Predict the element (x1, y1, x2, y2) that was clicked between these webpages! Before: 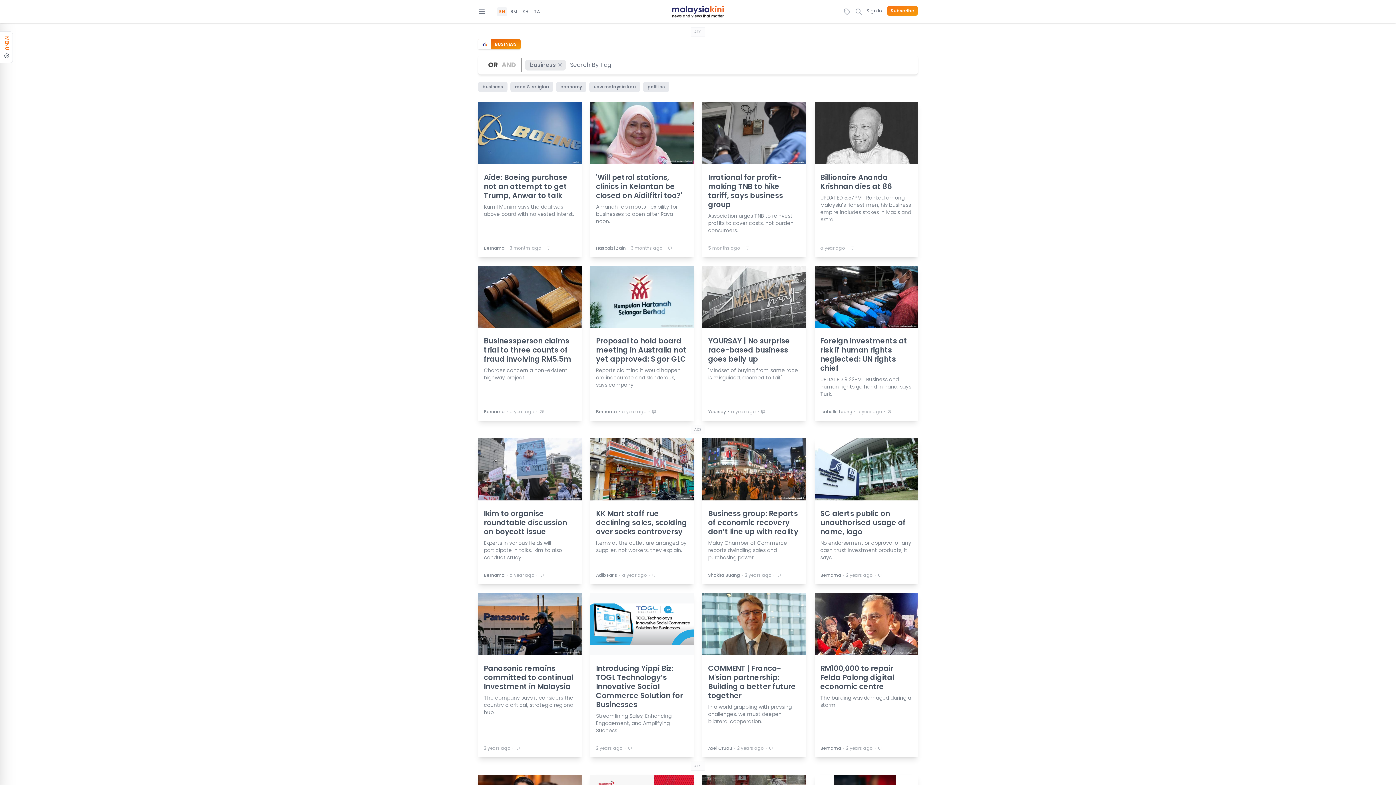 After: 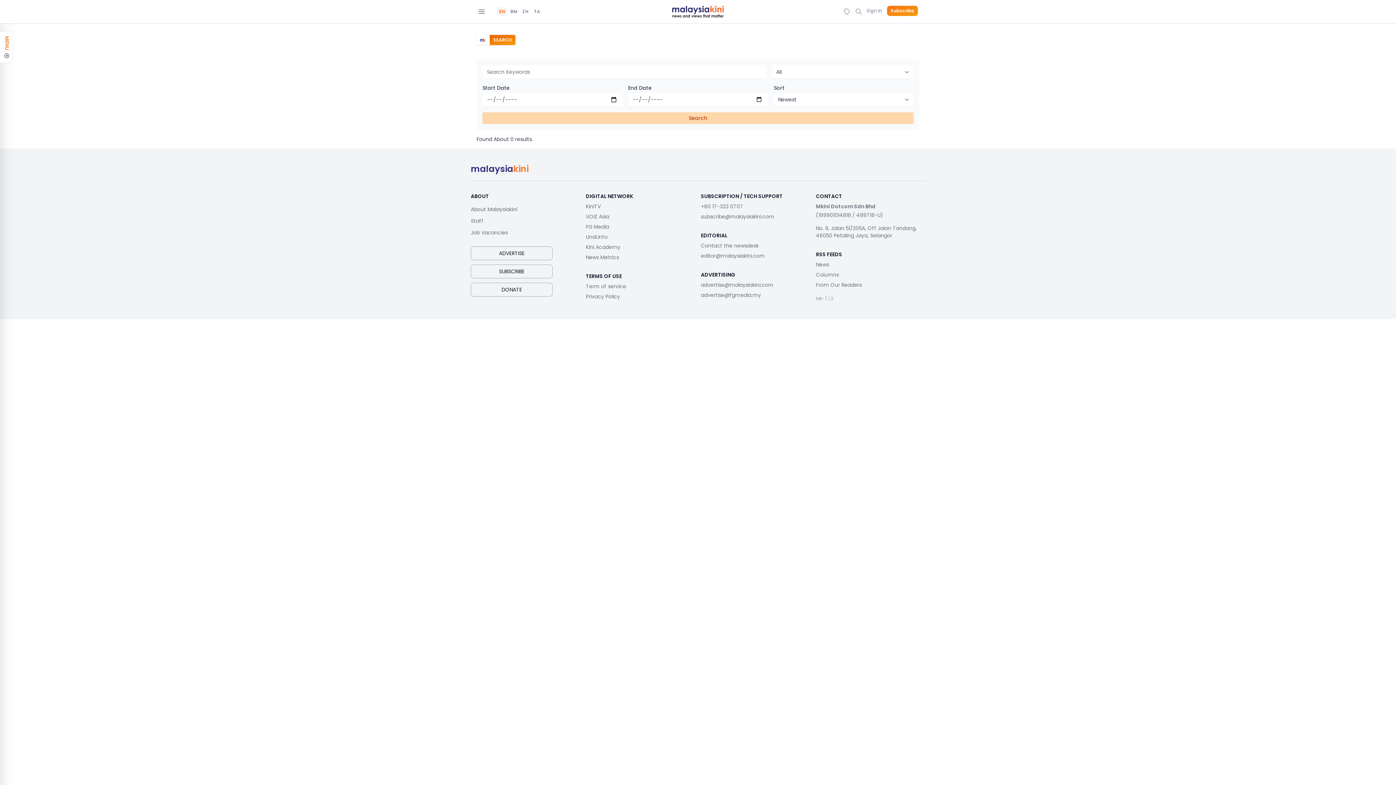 Action: bbox: (855, 5, 862, 17)